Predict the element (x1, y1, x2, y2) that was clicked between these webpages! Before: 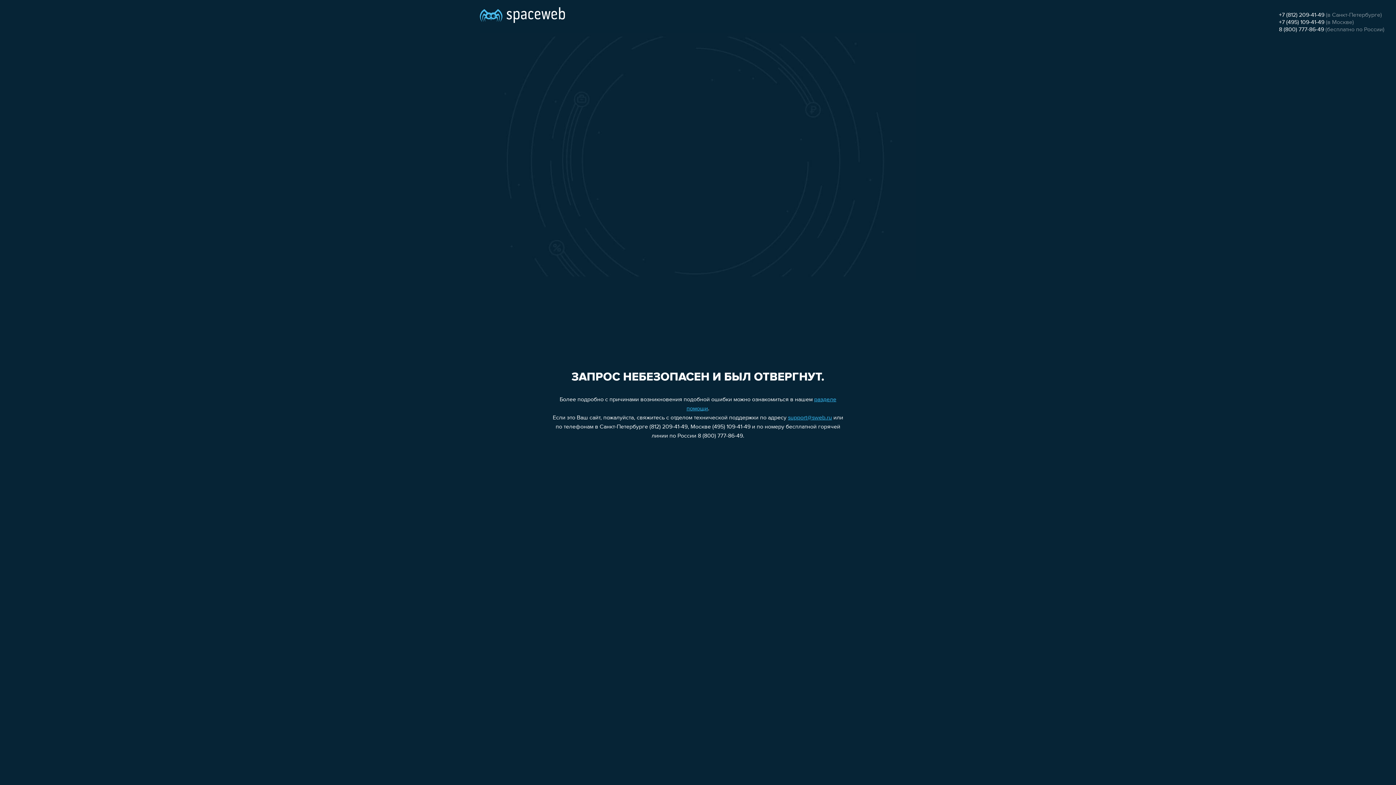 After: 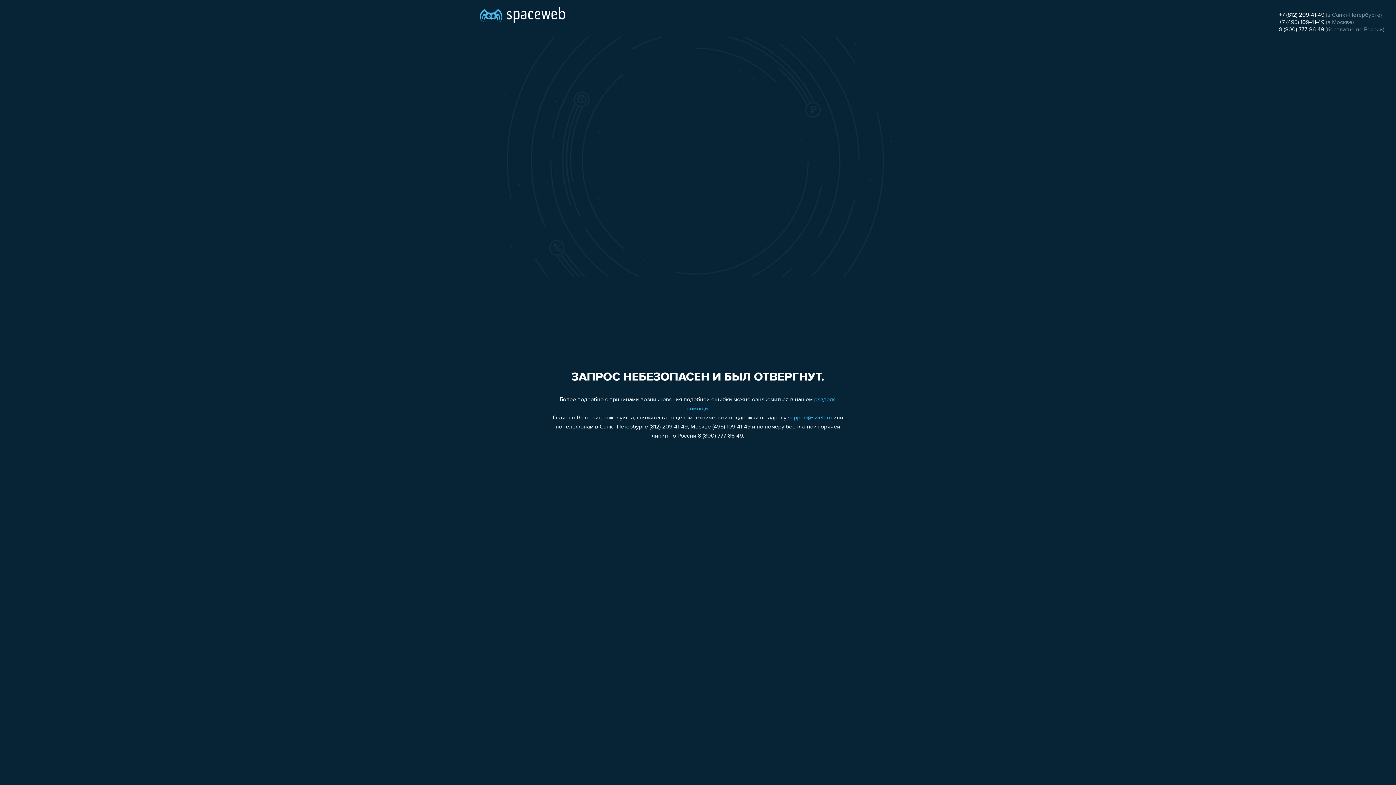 Action: label: 8 (800) 777-86-49 bbox: (1279, 26, 1324, 32)